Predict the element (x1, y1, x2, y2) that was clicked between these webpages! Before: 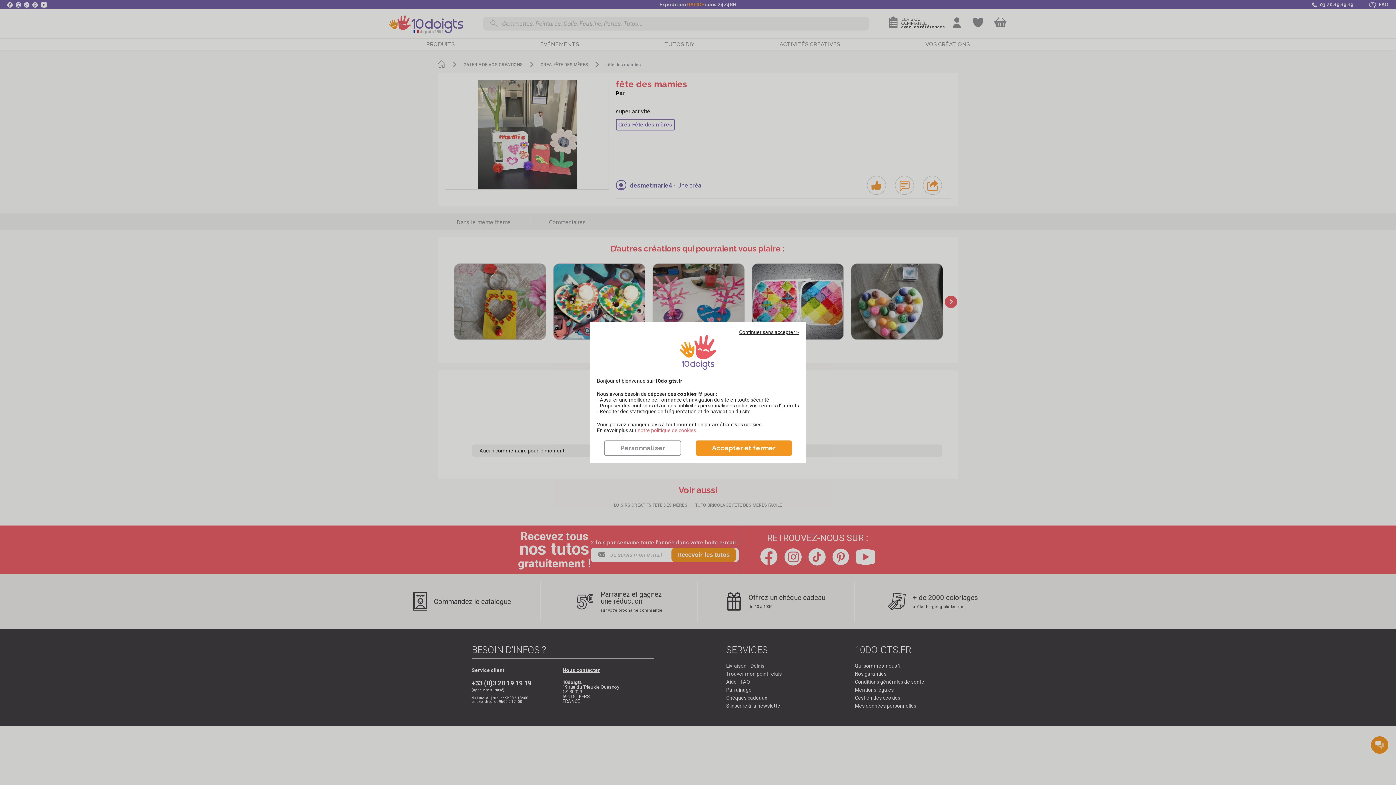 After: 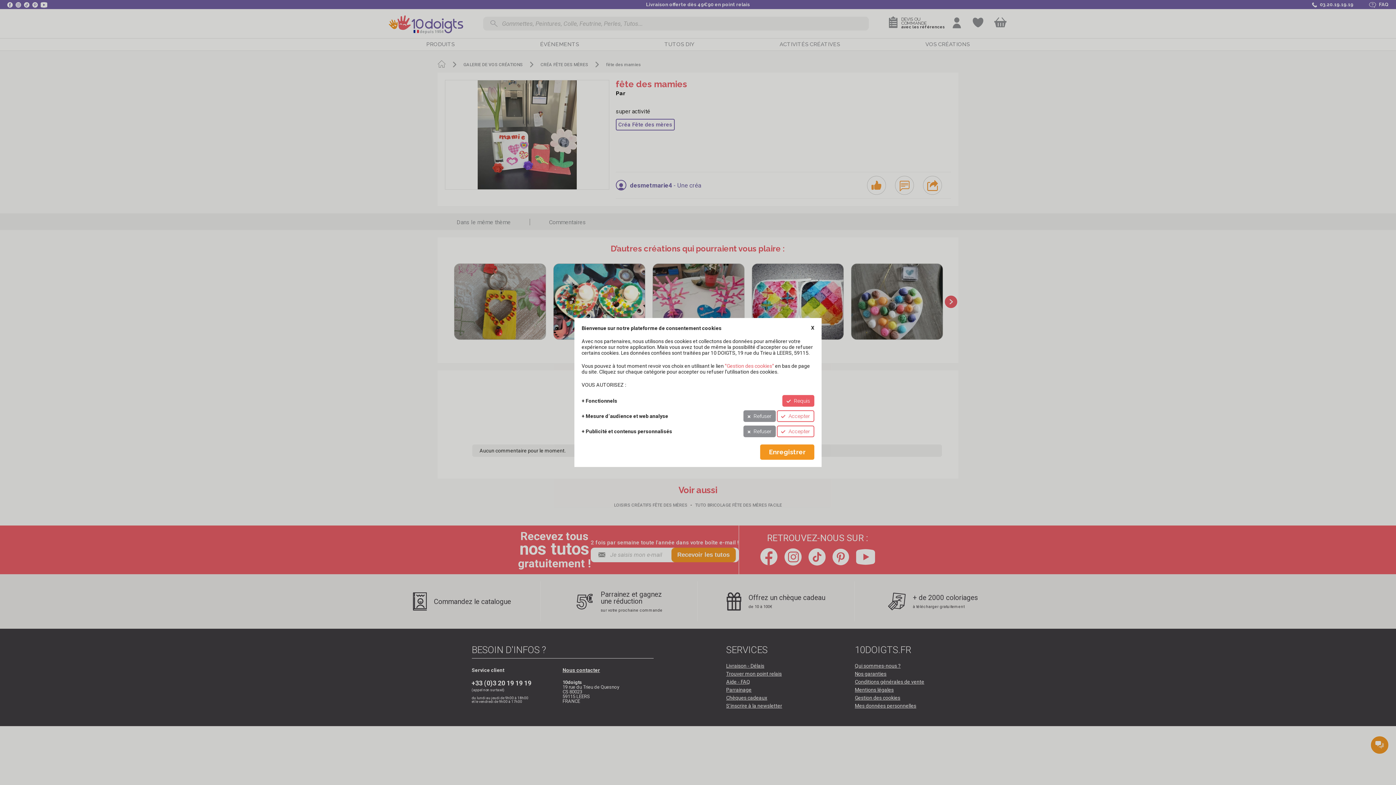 Action: bbox: (604, 440, 681, 456) label: Personnaliser